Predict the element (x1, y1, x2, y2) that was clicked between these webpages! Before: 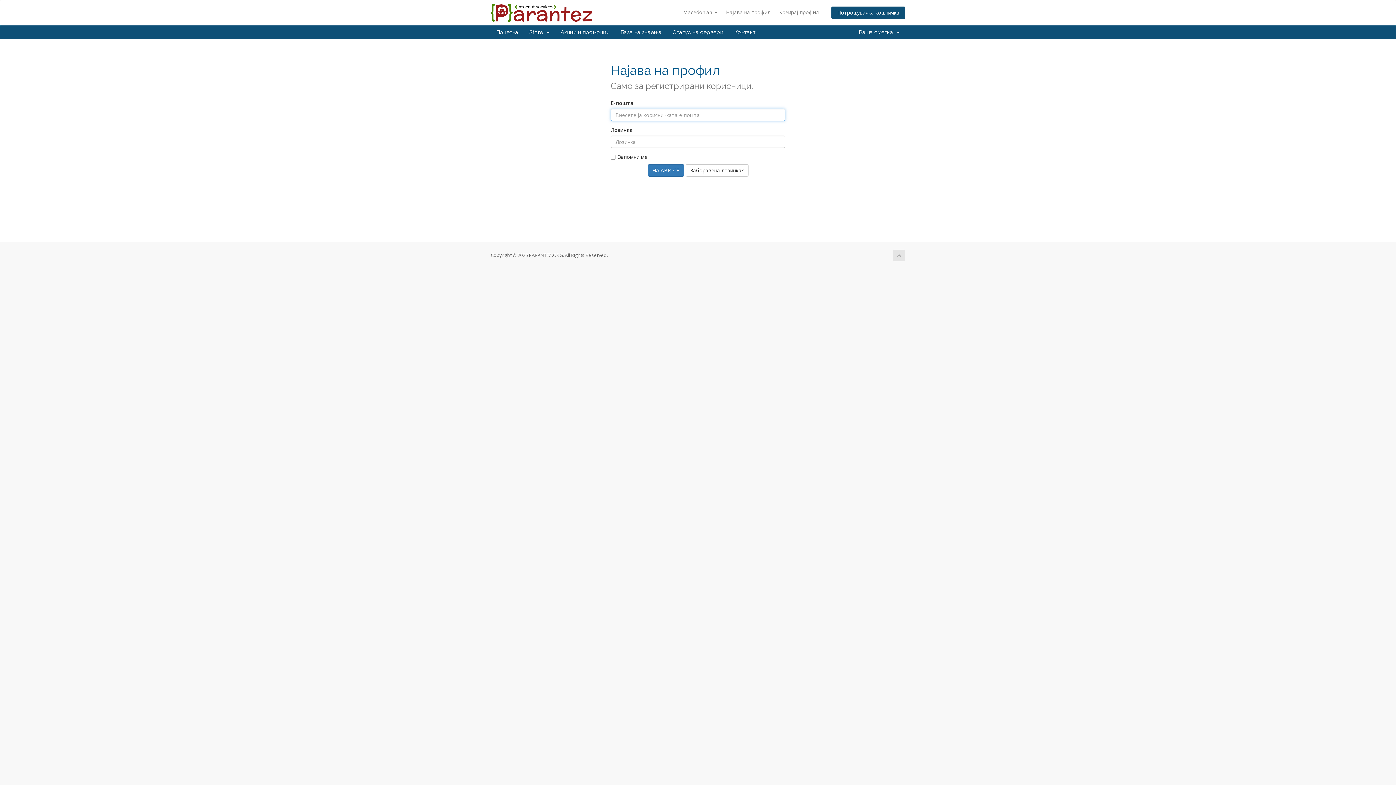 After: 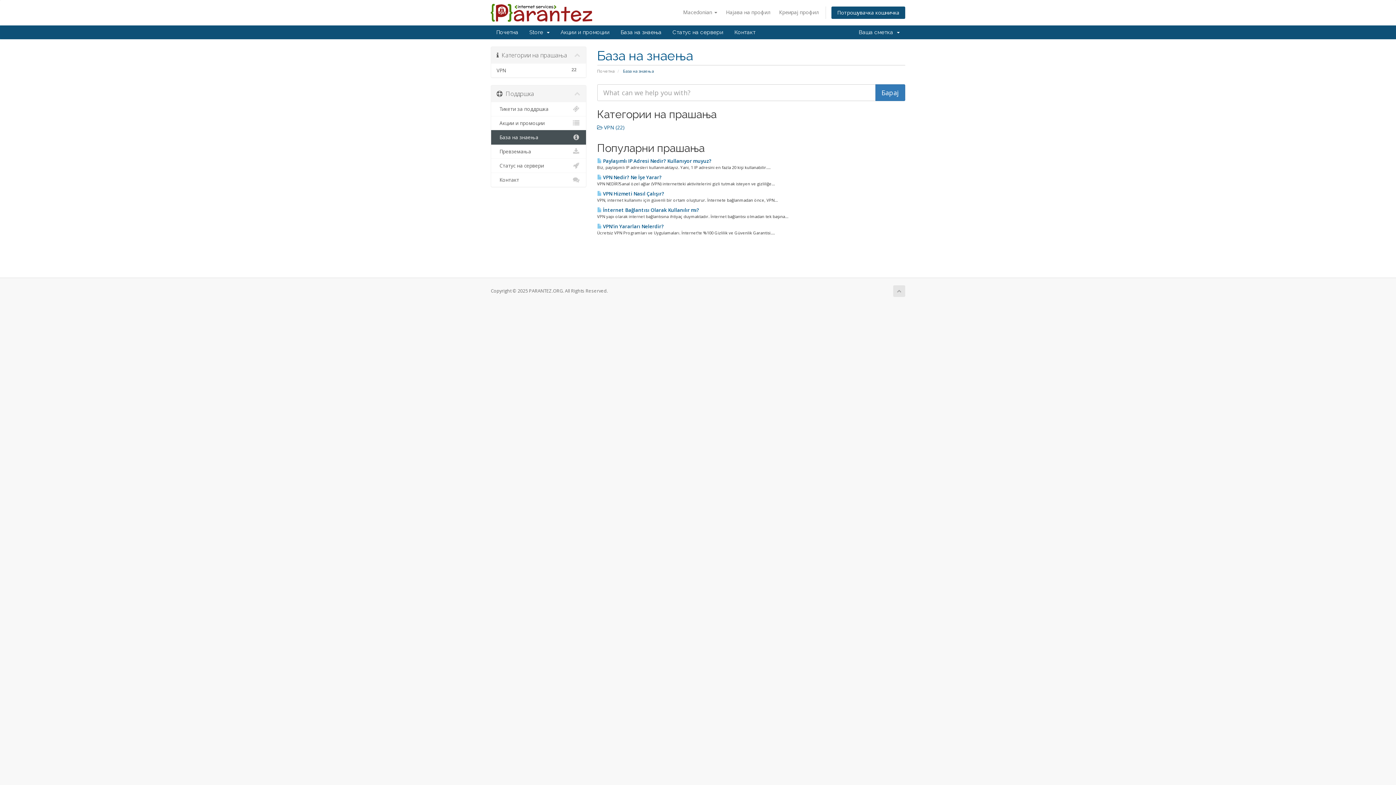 Action: label: База на знаења bbox: (615, 25, 667, 39)